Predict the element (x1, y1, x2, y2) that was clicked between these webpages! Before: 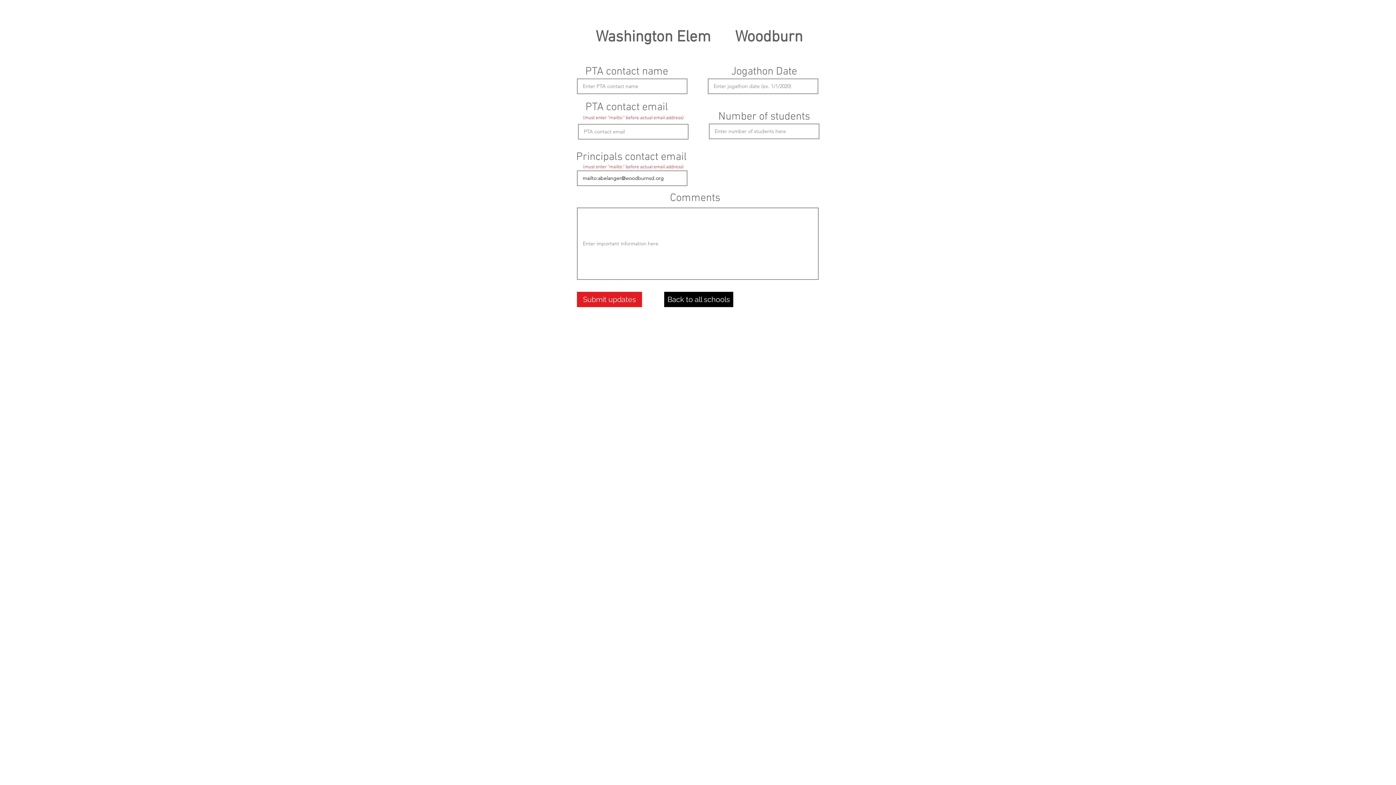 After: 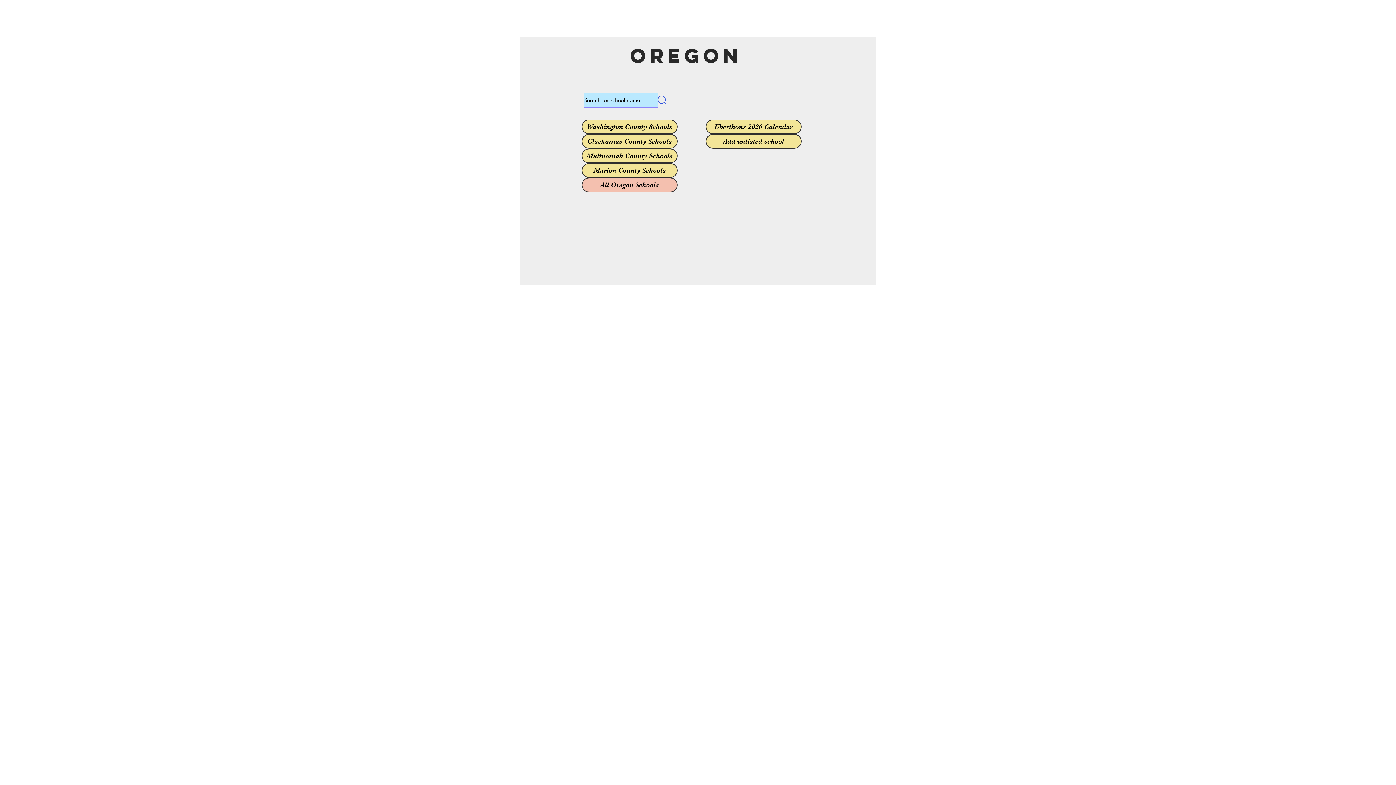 Action: bbox: (664, 292, 733, 307) label: Back to all schools